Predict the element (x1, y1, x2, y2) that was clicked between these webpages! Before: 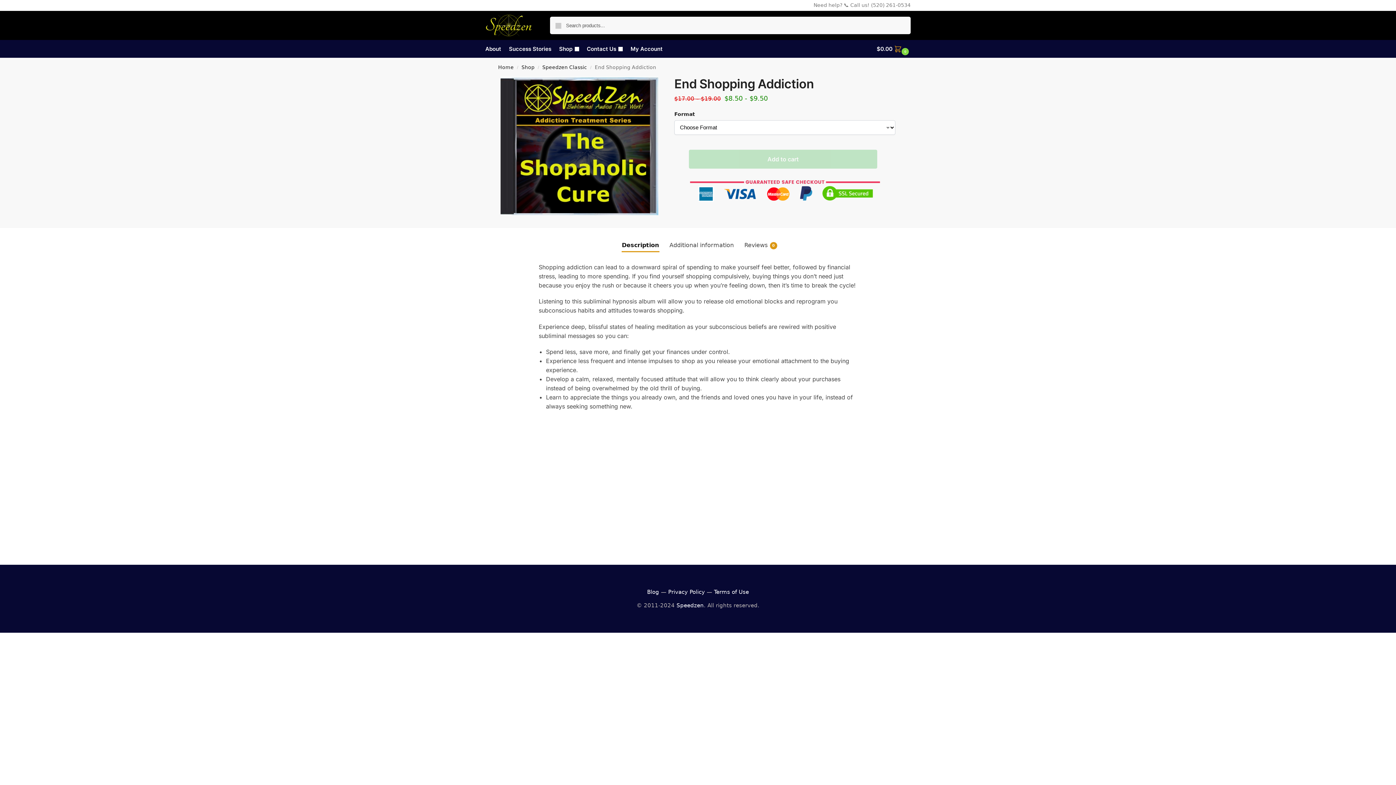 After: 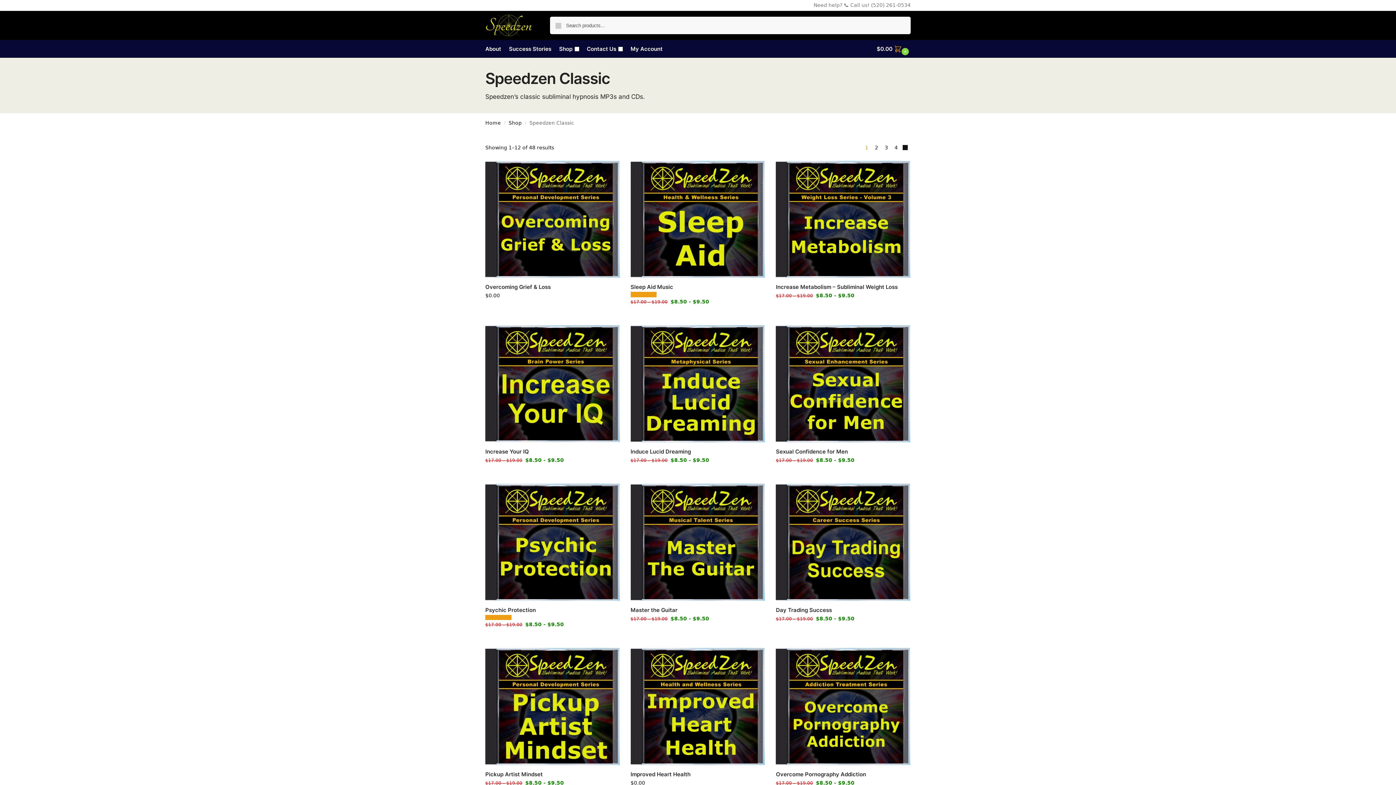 Action: bbox: (542, 64, 587, 70) label: Speedzen Classic